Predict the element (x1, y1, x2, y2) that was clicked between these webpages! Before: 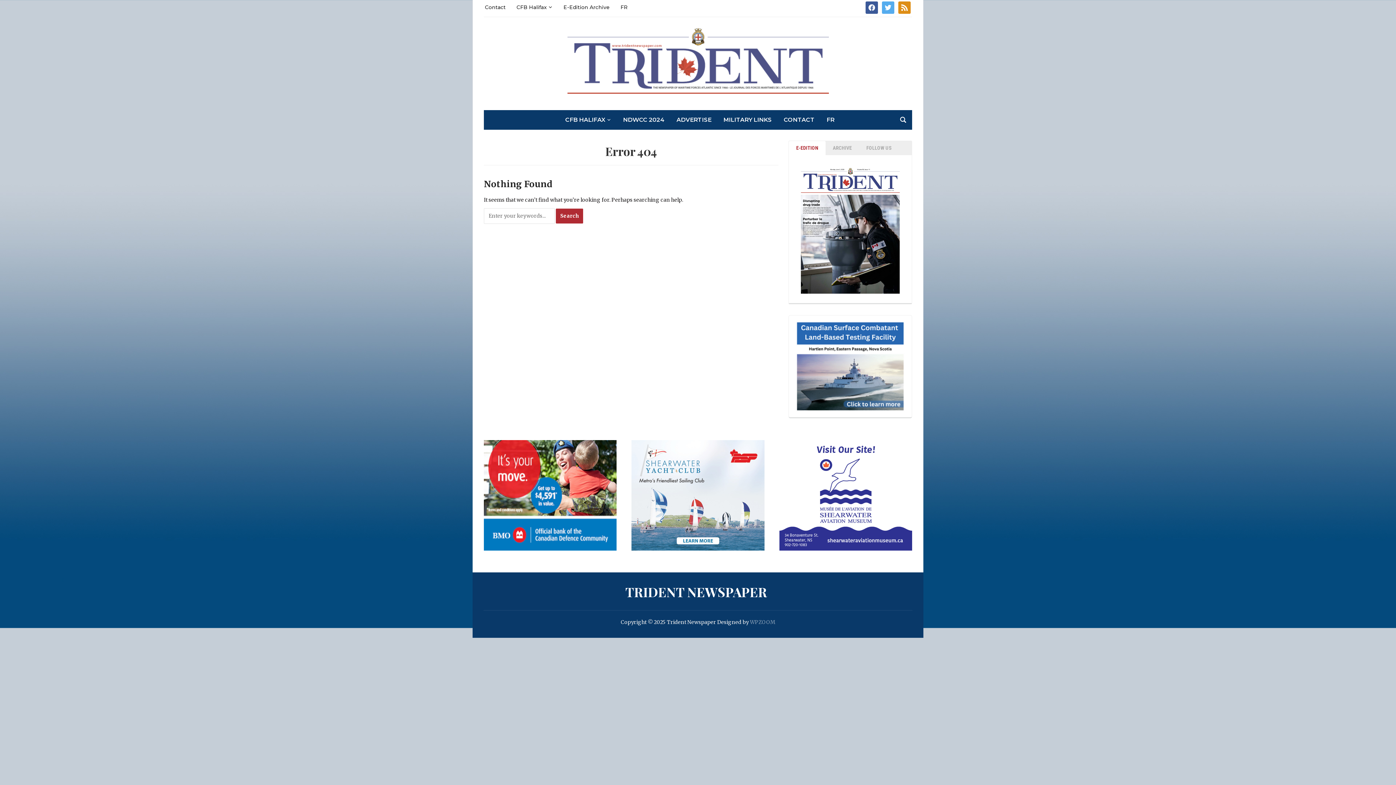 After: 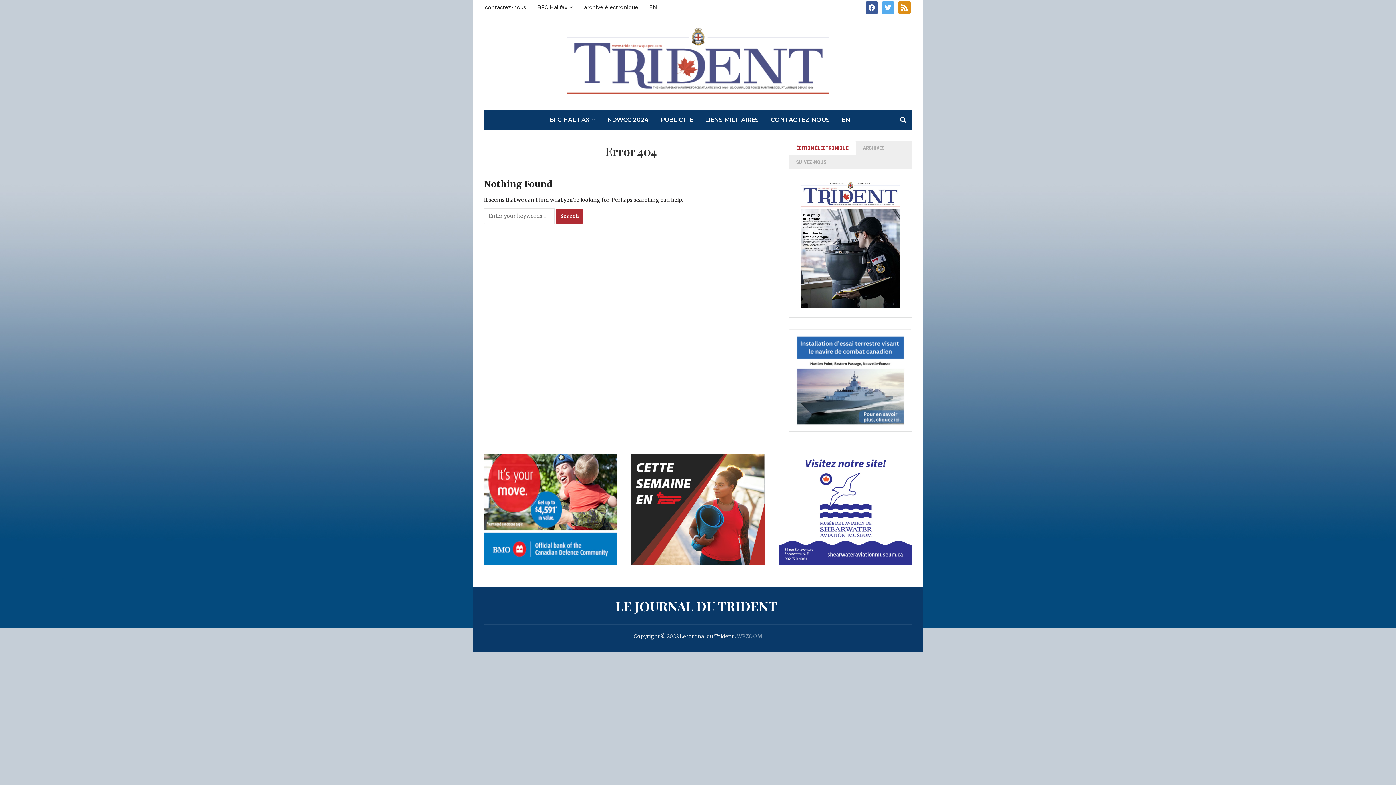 Action: label: FR bbox: (620, 0, 628, 13)